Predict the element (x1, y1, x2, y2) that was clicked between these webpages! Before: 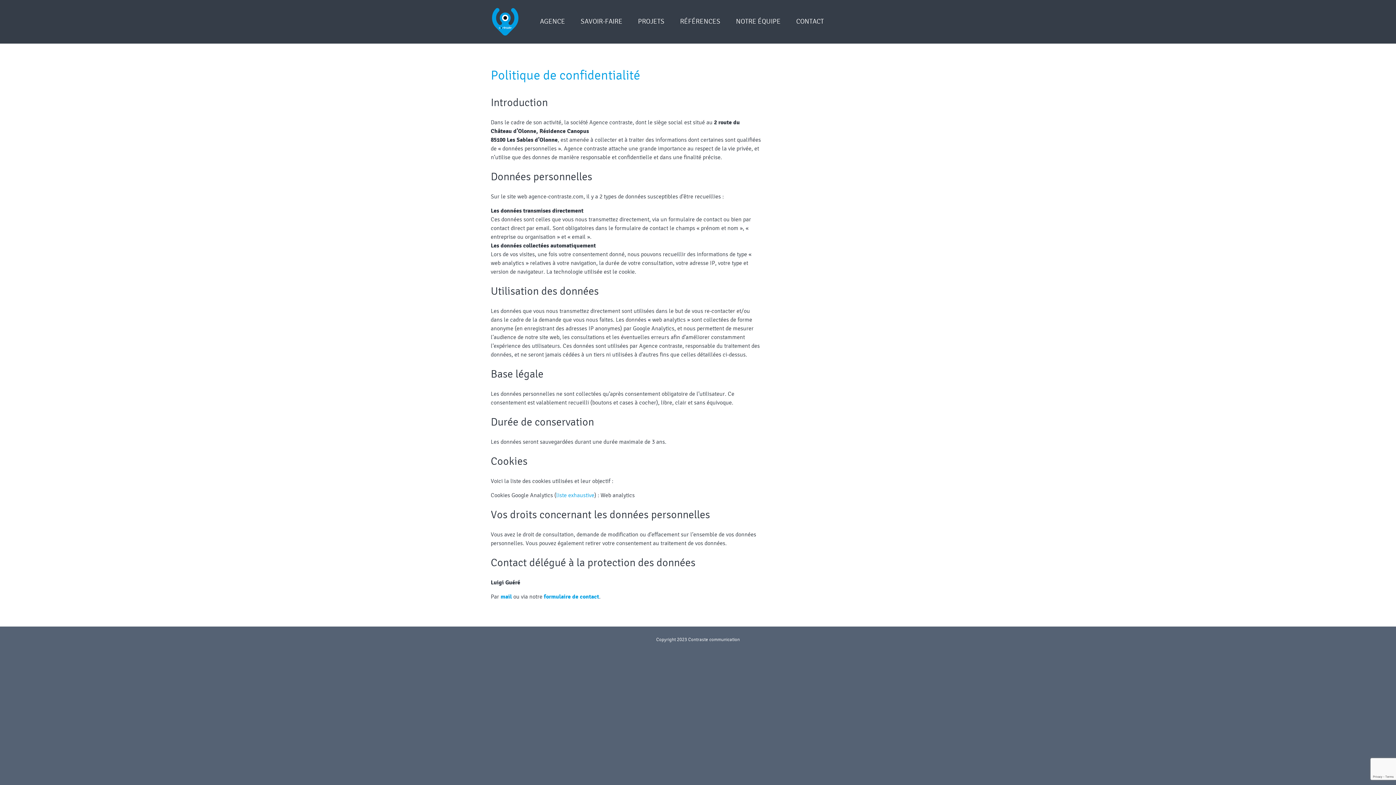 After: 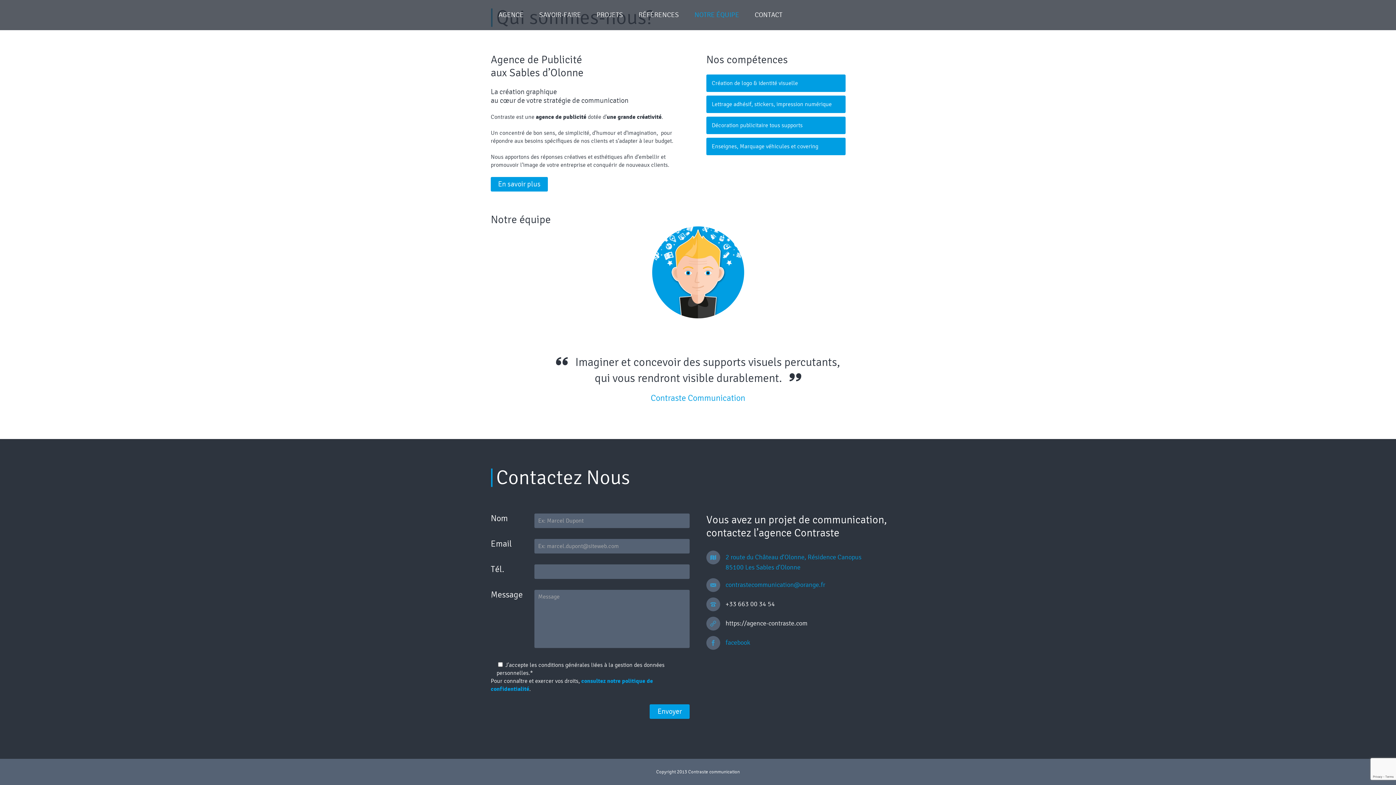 Action: bbox: (796, 18, 824, 25) label: CONTACT